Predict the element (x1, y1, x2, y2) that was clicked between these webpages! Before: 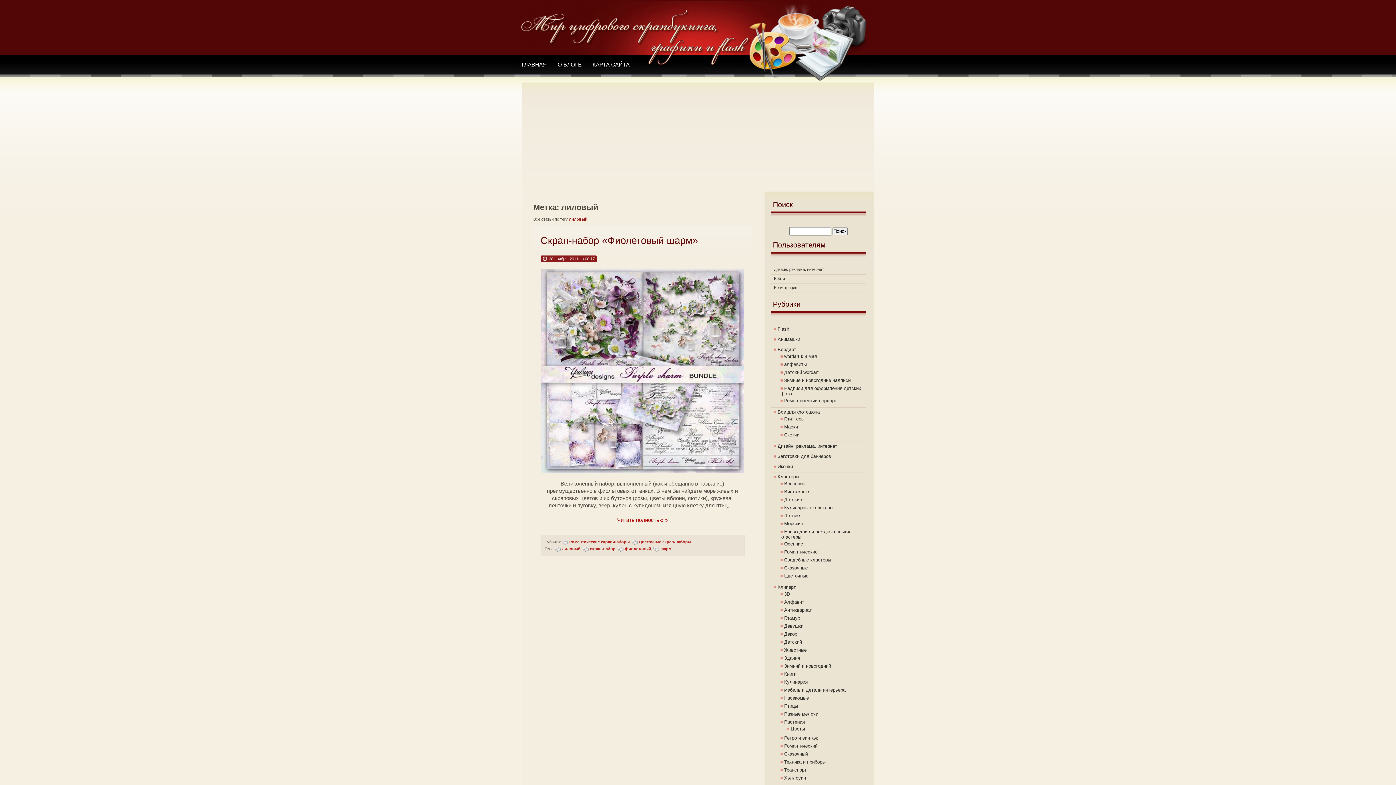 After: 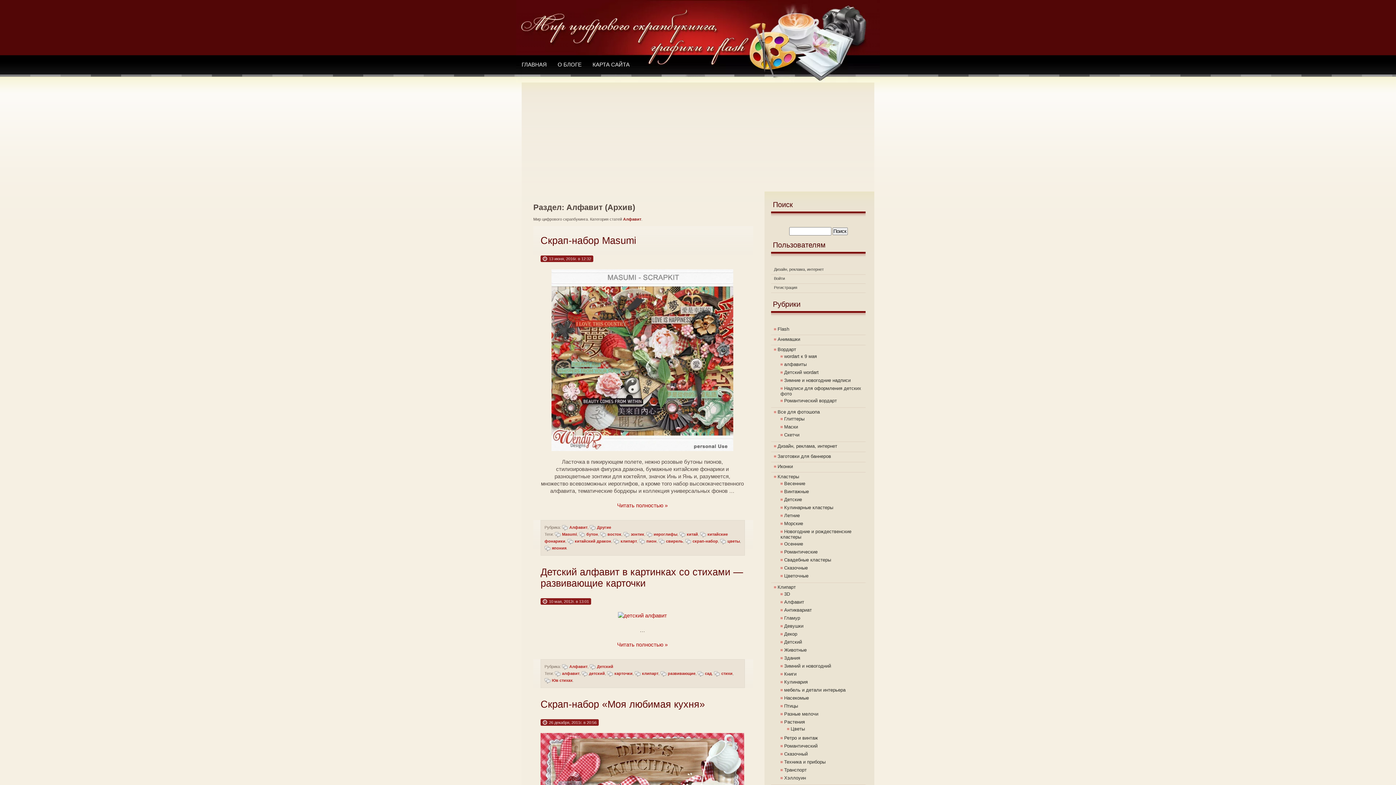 Action: label: Алфавит bbox: (780, 599, 804, 605)